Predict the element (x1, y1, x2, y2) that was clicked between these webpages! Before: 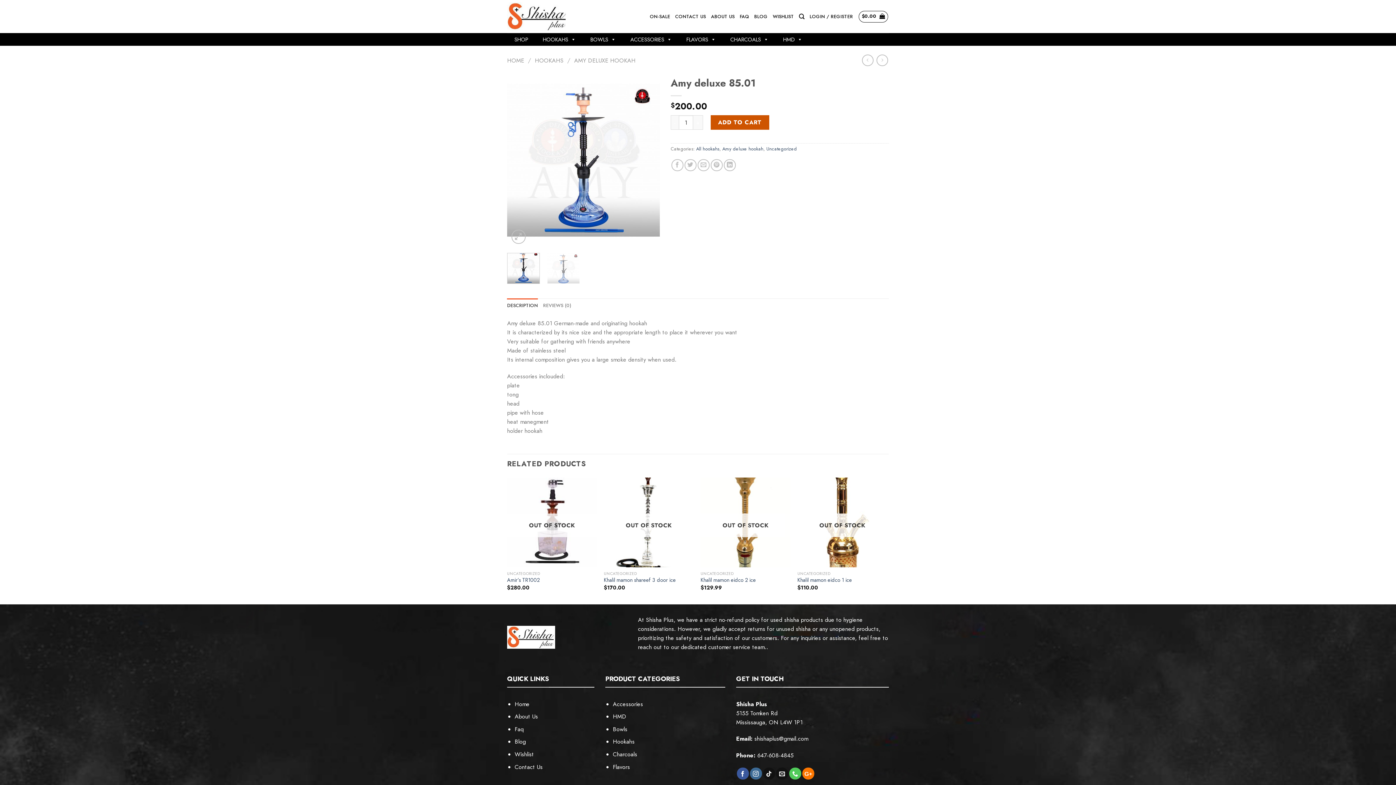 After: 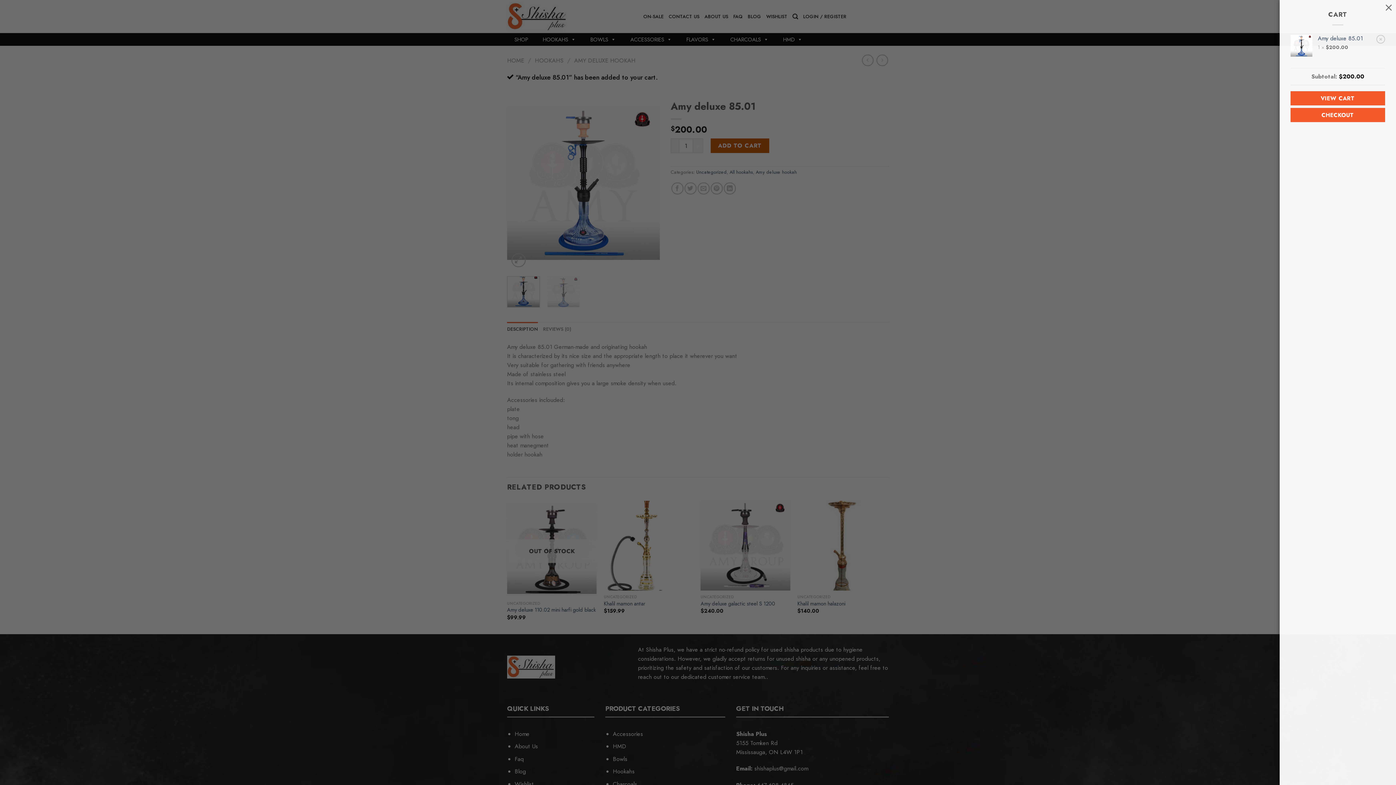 Action: bbox: (710, 115, 769, 129) label: ADD TO CART